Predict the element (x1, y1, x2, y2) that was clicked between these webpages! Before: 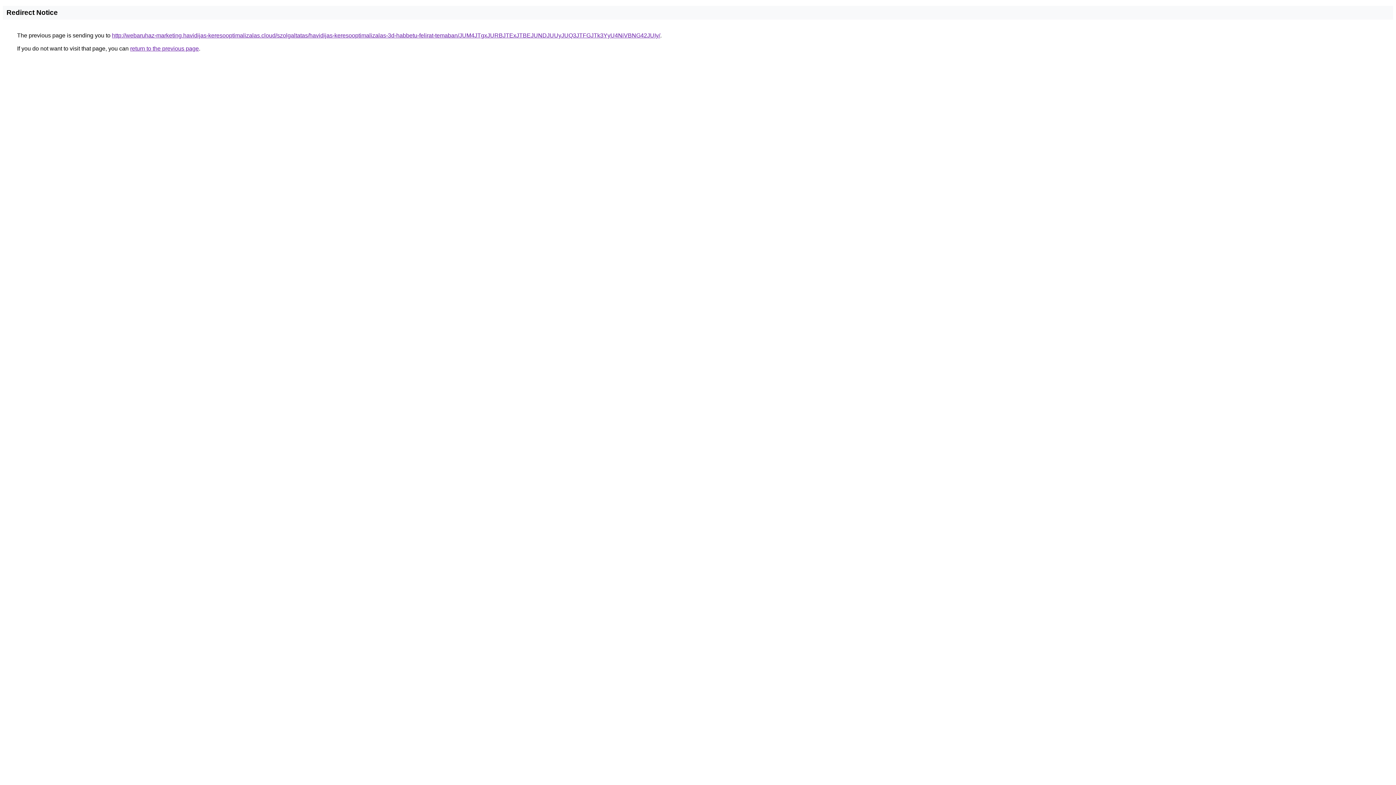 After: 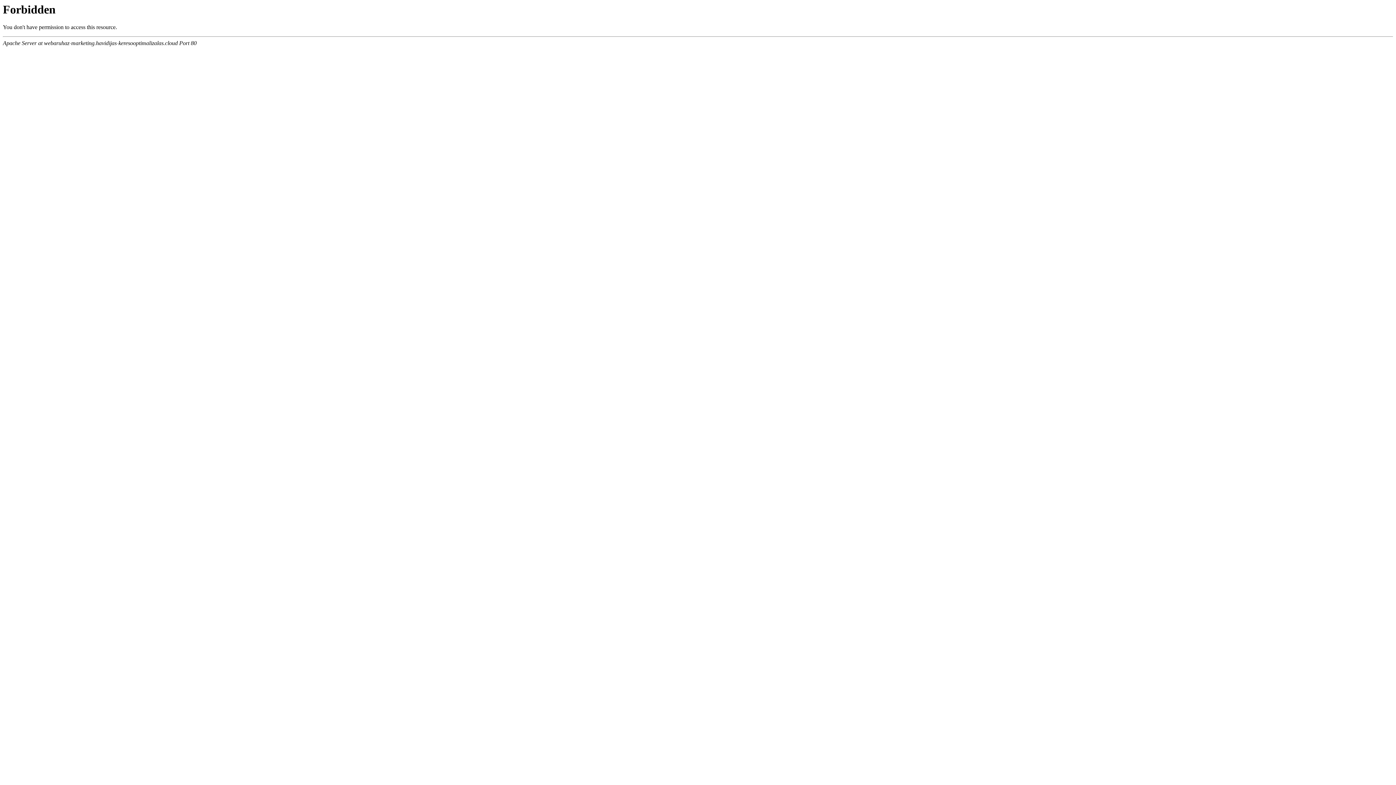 Action: label: http://webaruhaz-marketing.havidijas-keresooptimalizalas.cloud/szolgaltatas/havidijas-keresooptimalizalas-3d-habbetu-felirat-temaban/JUM4JTgxJURBJTExJTBEJUNDJUUyJUQ3JTFGJTk3YyU4NiVBNG42JUIy/ bbox: (112, 32, 660, 38)